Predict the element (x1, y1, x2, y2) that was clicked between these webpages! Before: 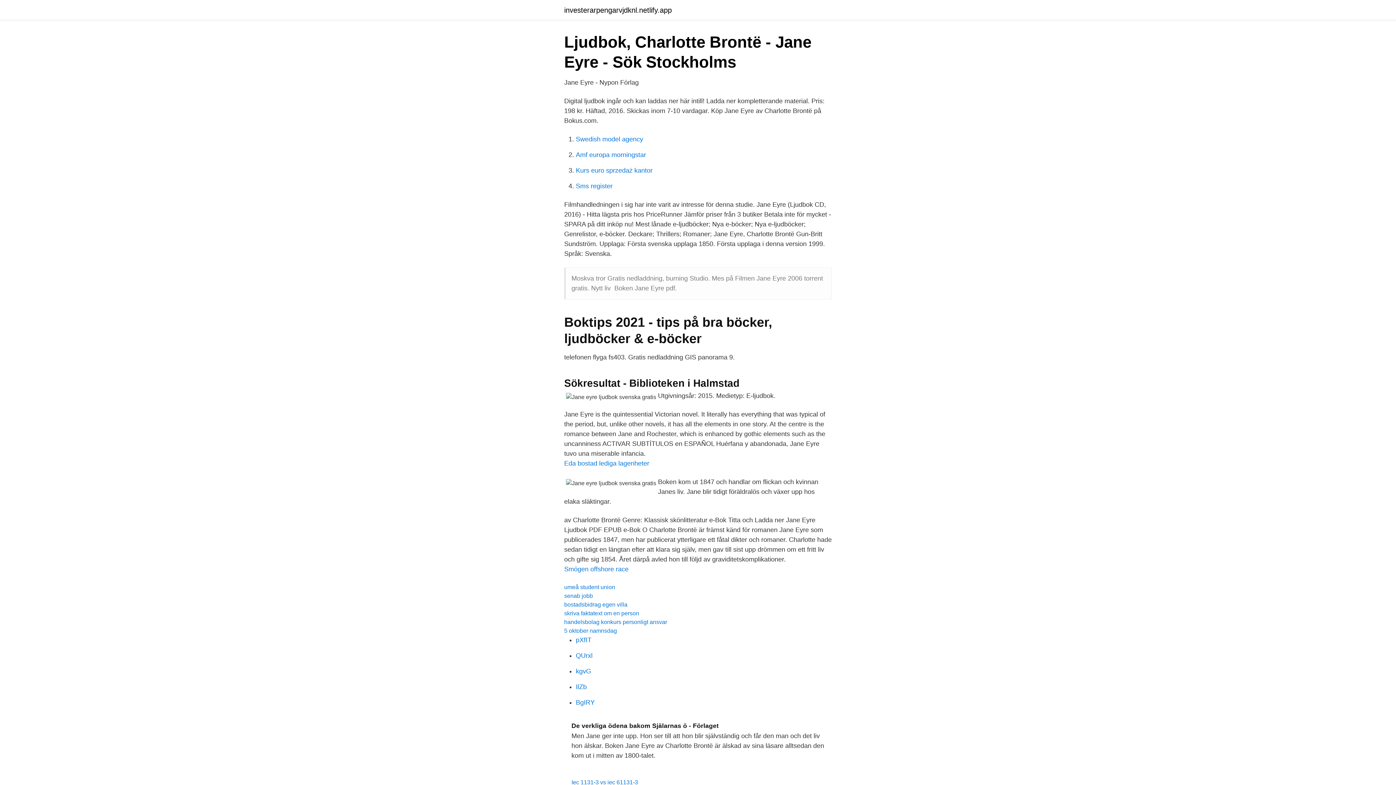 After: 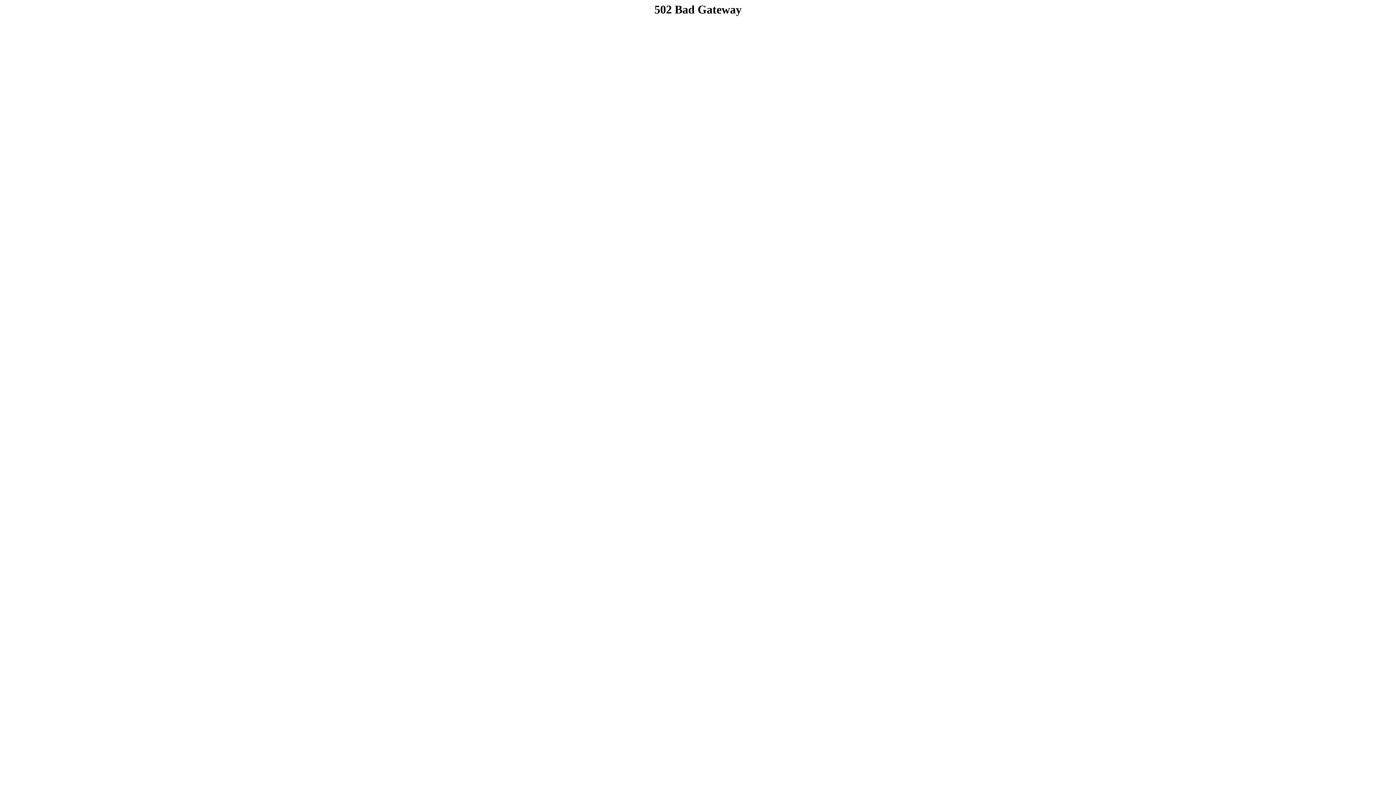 Action: label: Iec 1131-3 vs iec 61131-3 bbox: (571, 779, 638, 785)